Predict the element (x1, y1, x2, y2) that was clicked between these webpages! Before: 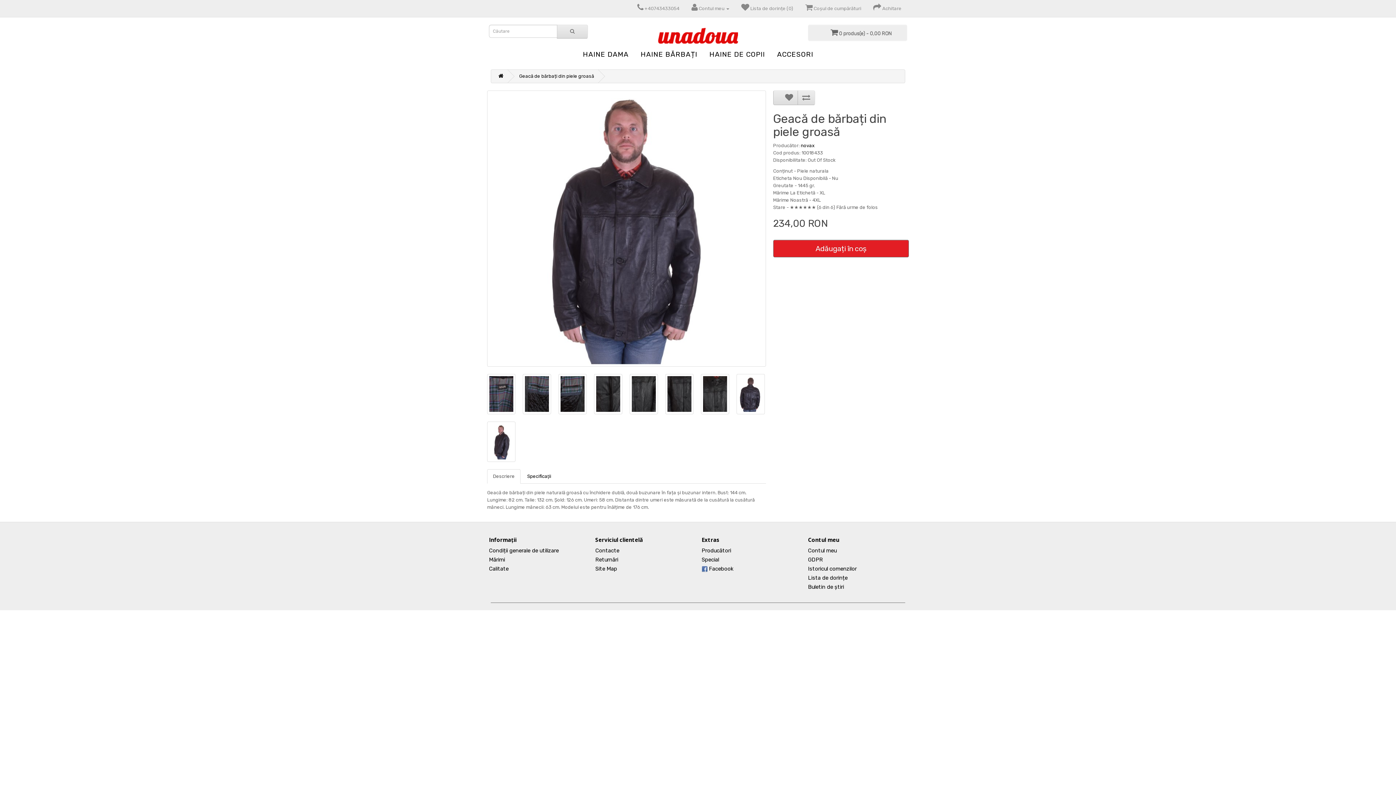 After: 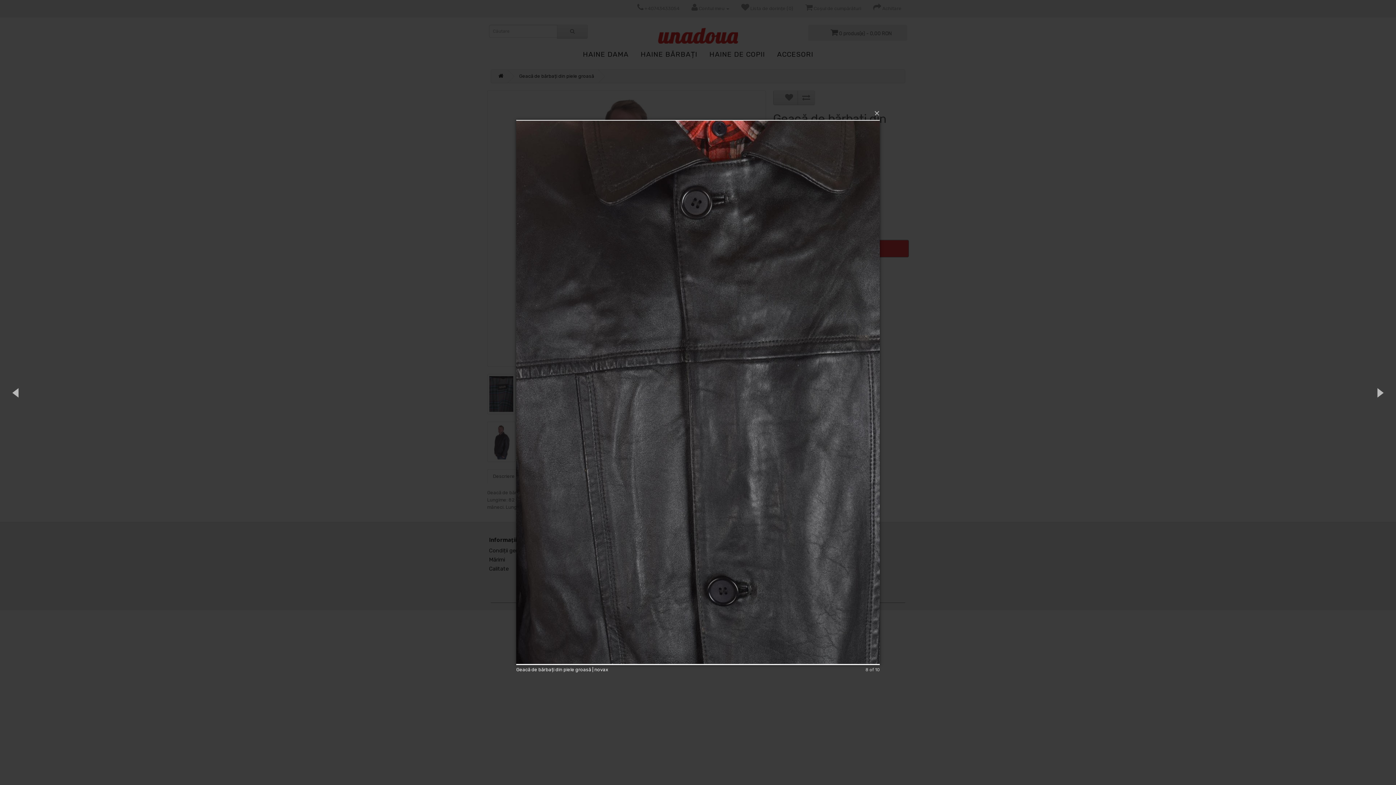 Action: bbox: (701, 374, 729, 414)